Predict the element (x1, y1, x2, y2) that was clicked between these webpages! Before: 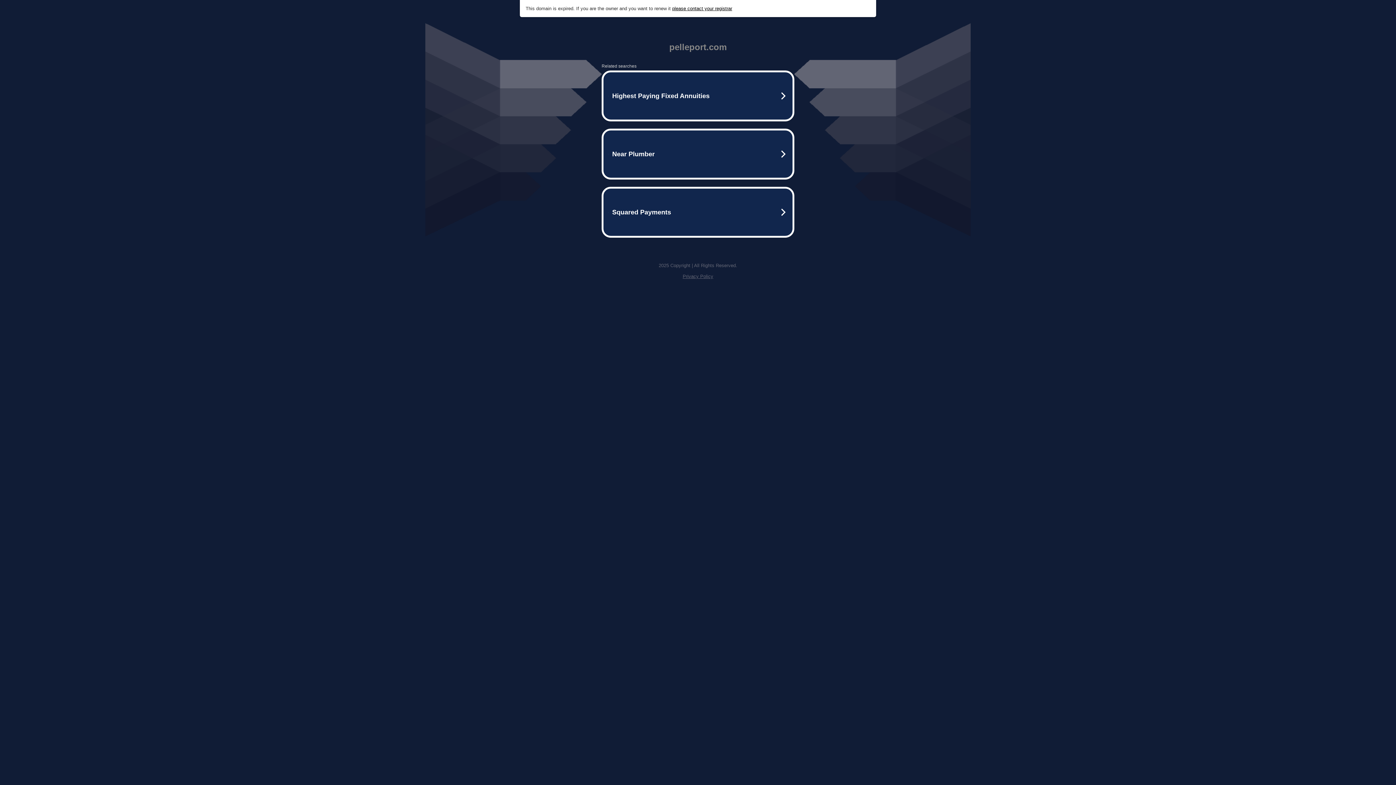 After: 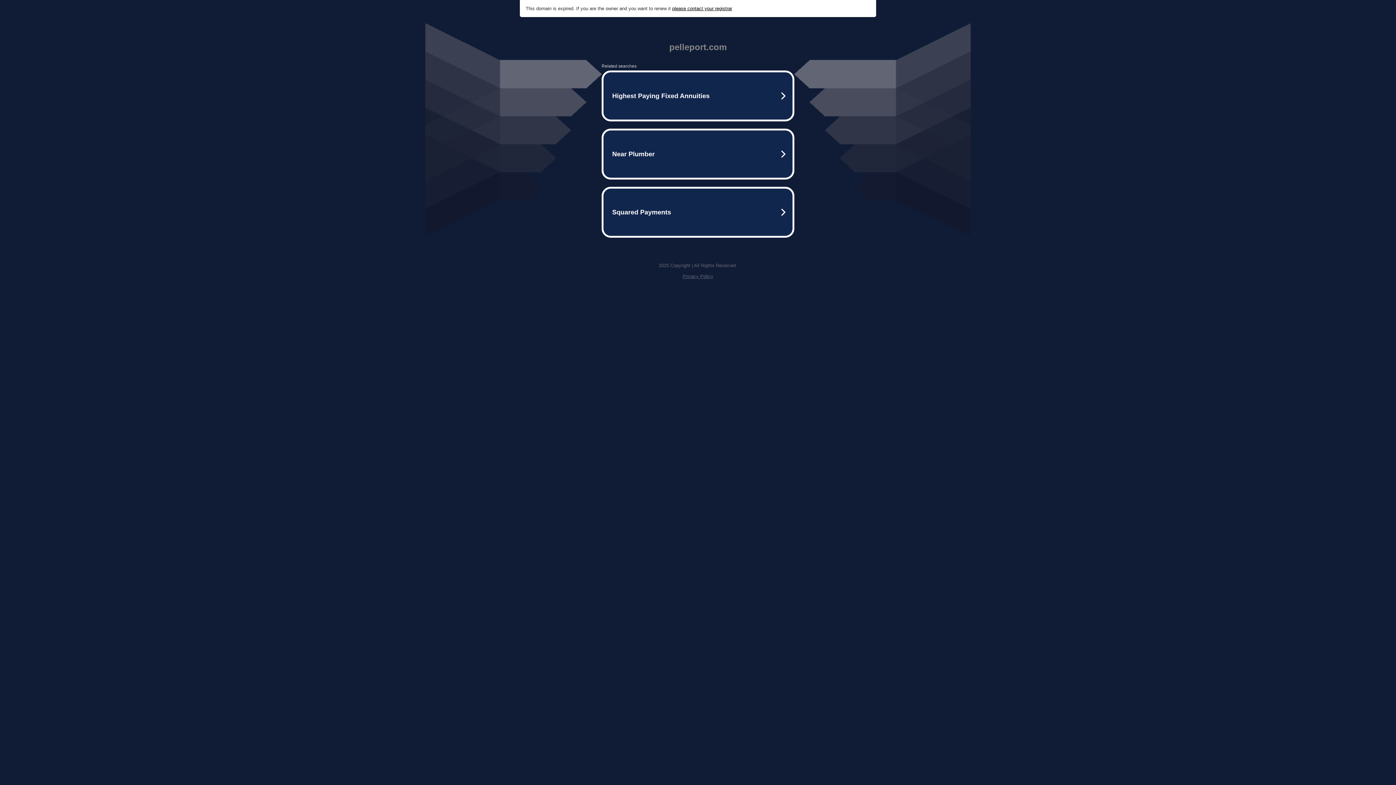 Action: bbox: (682, 273, 713, 279) label: Privacy Policy